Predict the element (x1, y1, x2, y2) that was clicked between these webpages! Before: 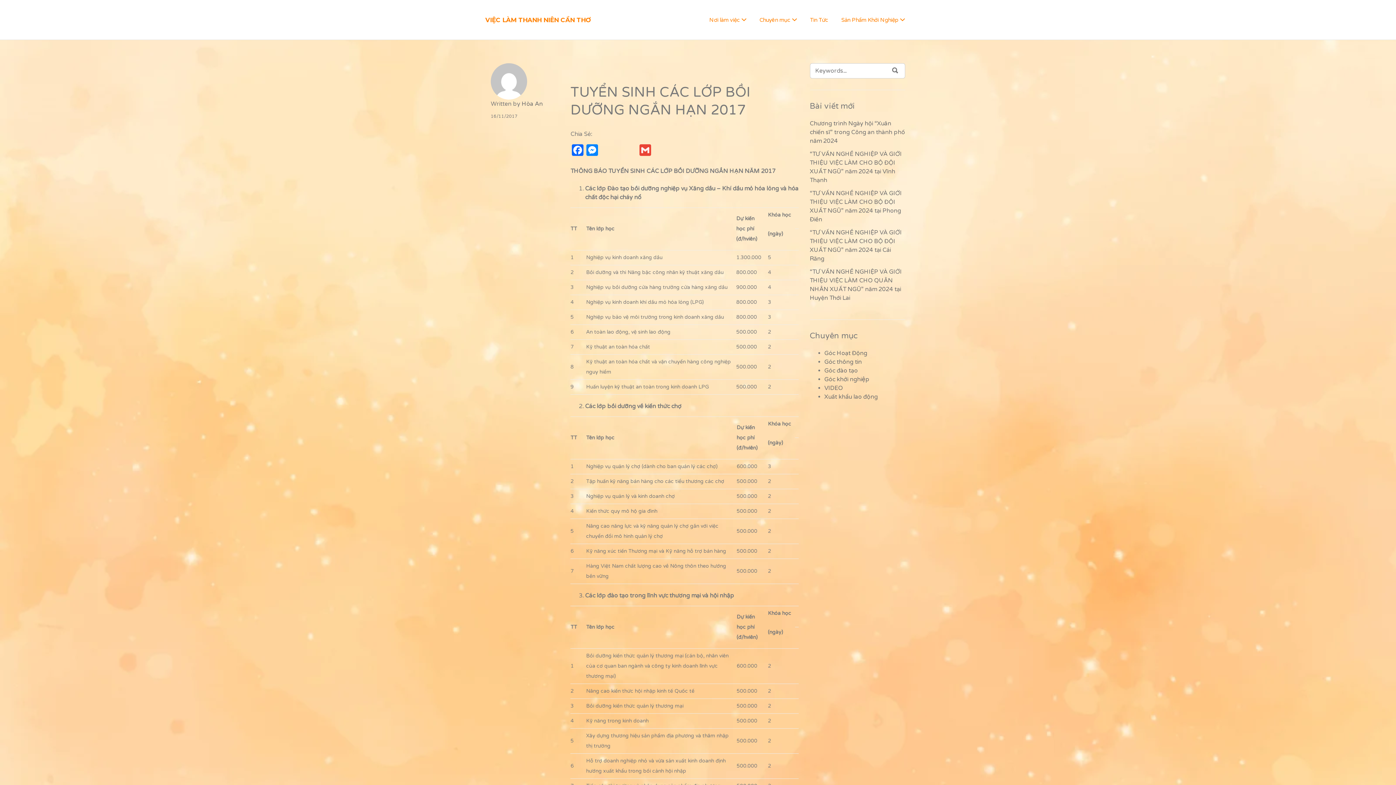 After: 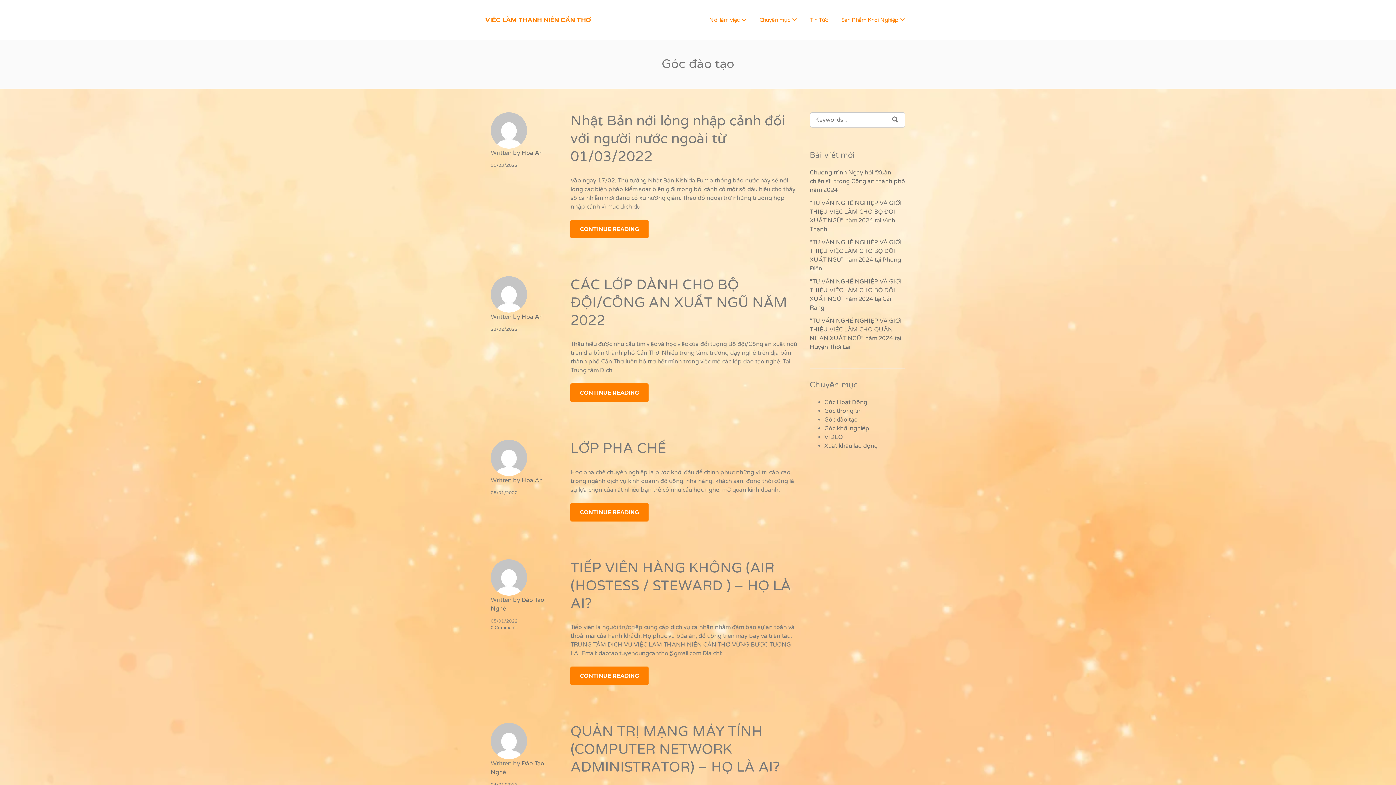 Action: bbox: (824, 367, 858, 374) label: Góc đào tạo